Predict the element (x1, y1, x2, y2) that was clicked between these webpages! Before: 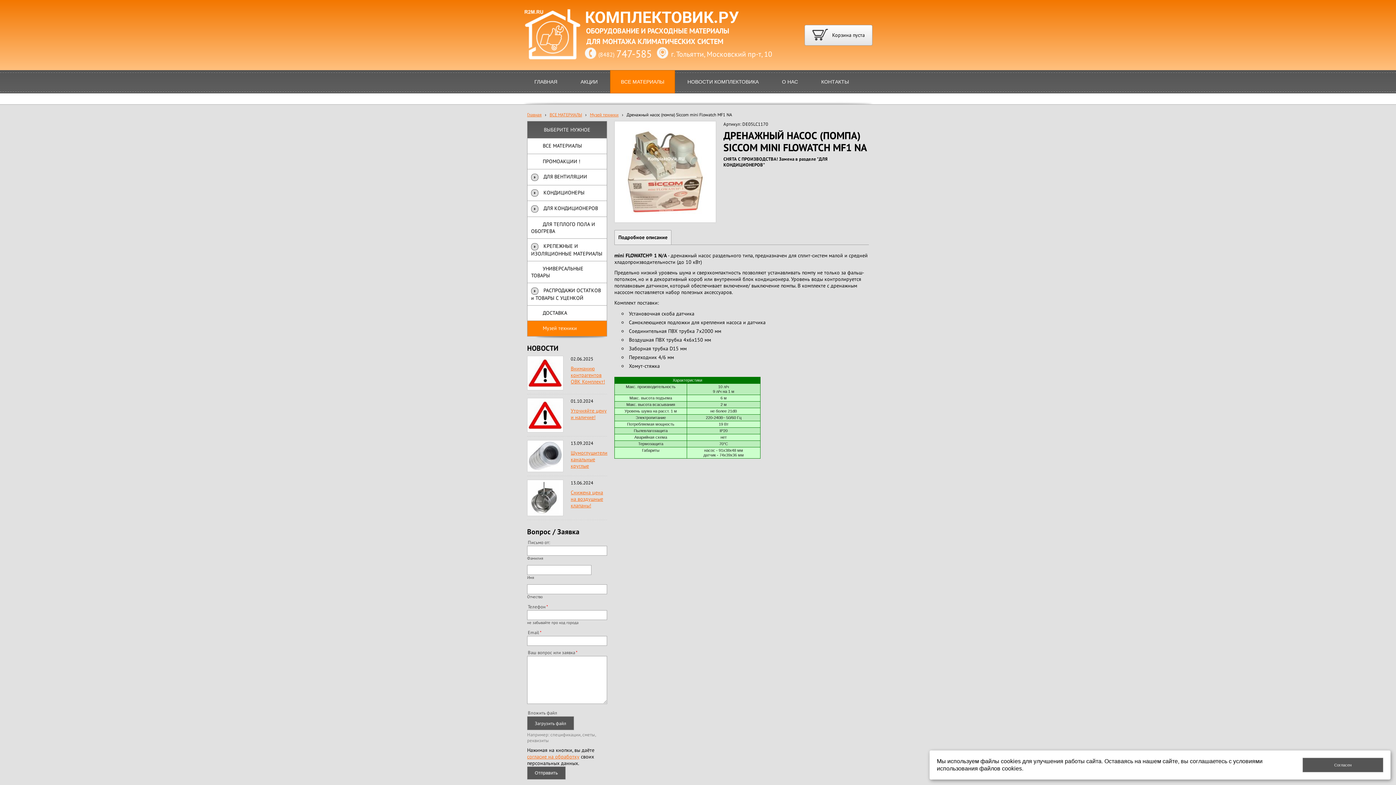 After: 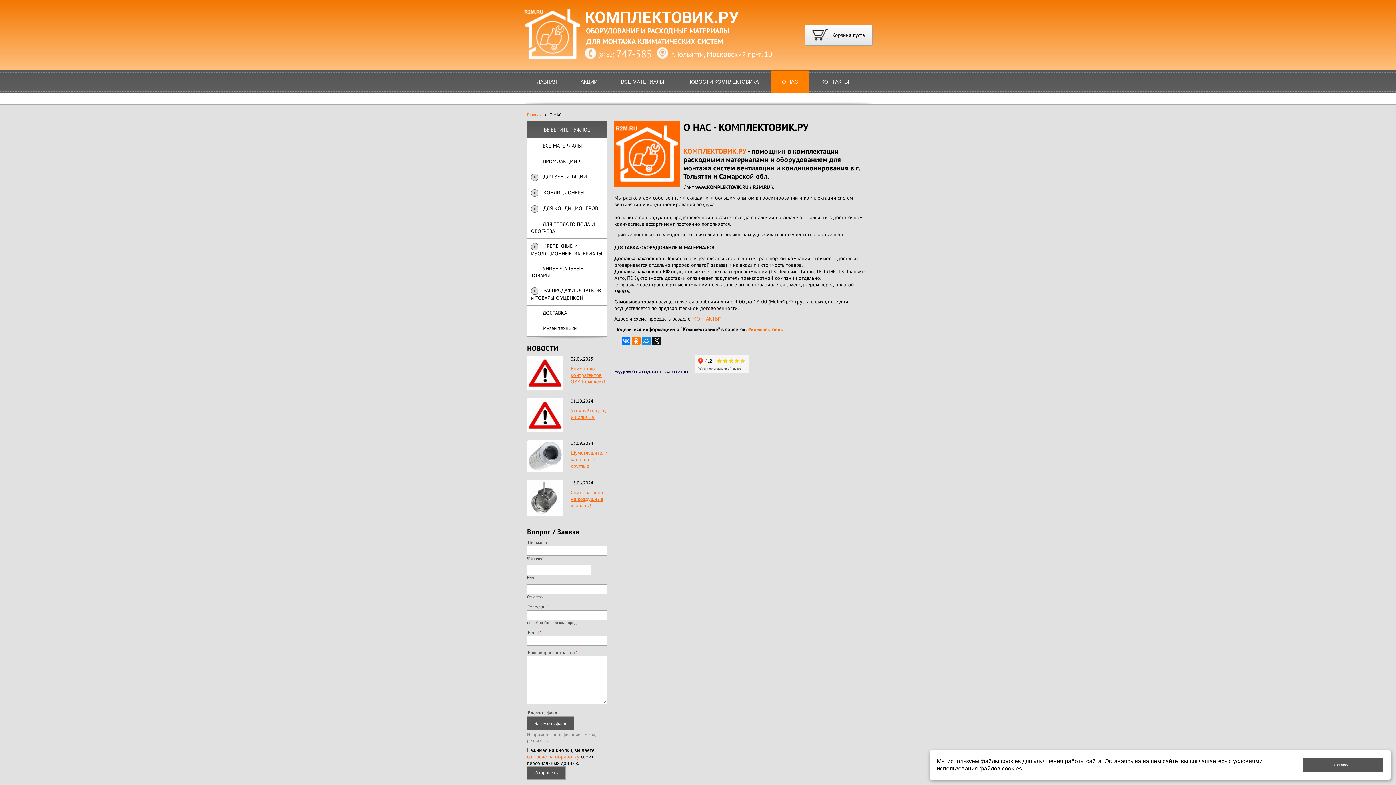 Action: label: О НАС bbox: (771, 70, 809, 93)